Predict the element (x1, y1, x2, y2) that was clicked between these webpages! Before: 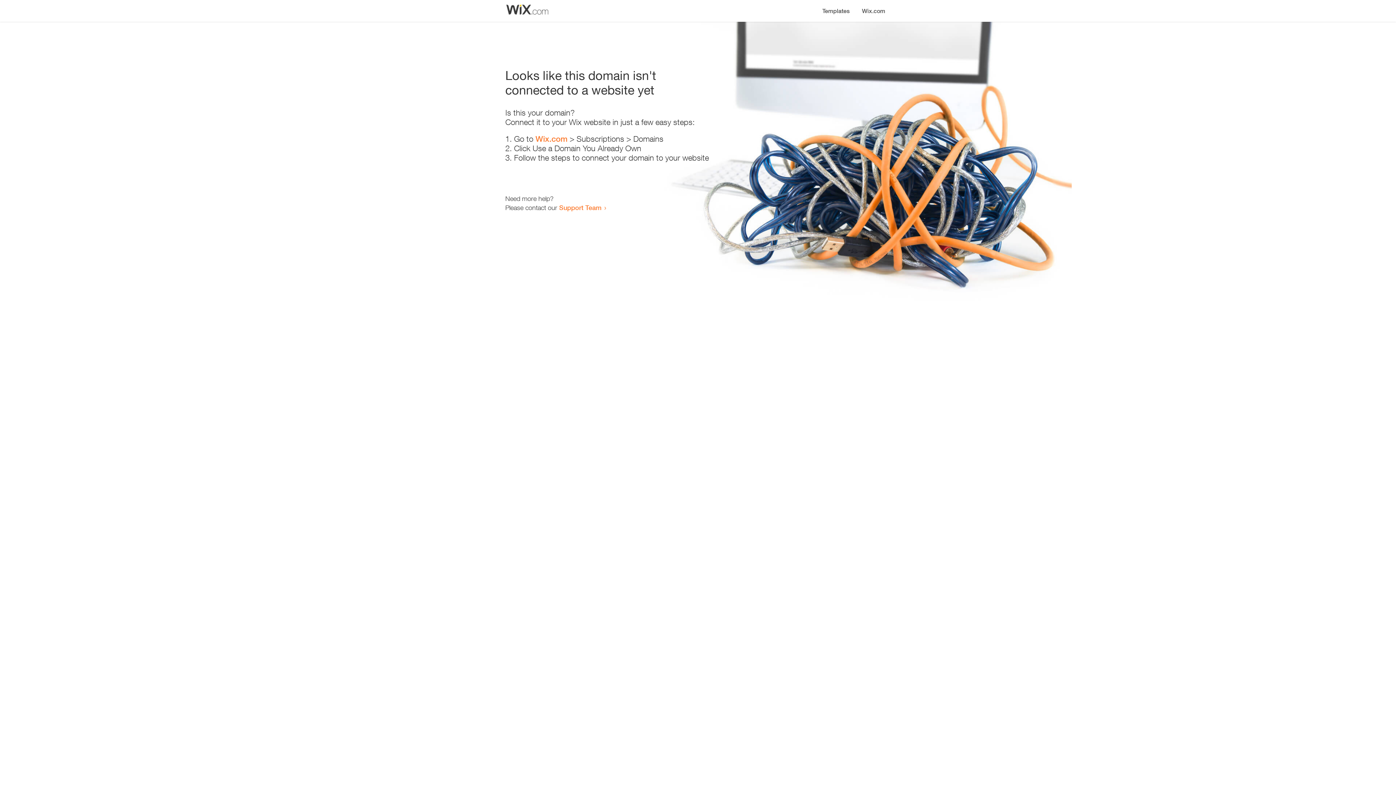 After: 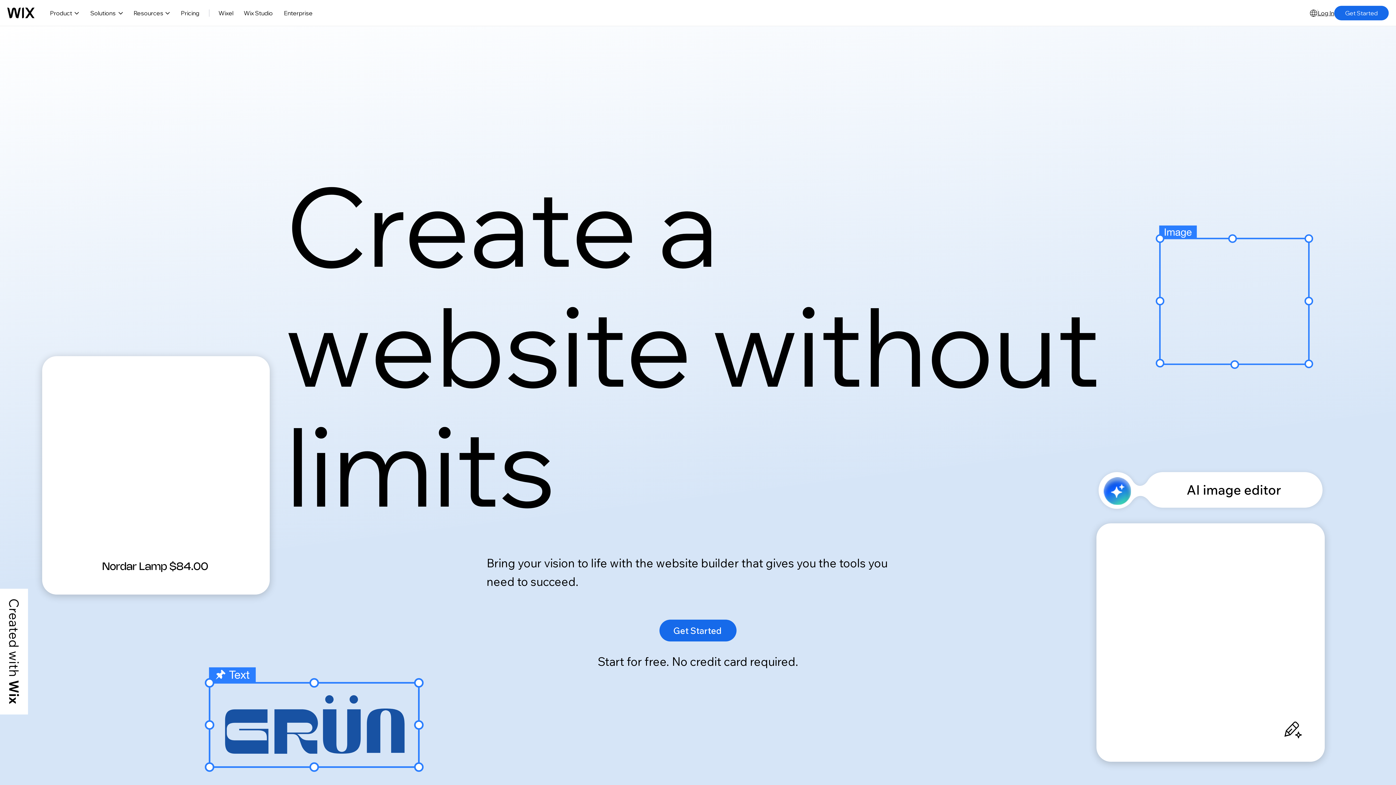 Action: label: Wix.com bbox: (535, 134, 567, 143)